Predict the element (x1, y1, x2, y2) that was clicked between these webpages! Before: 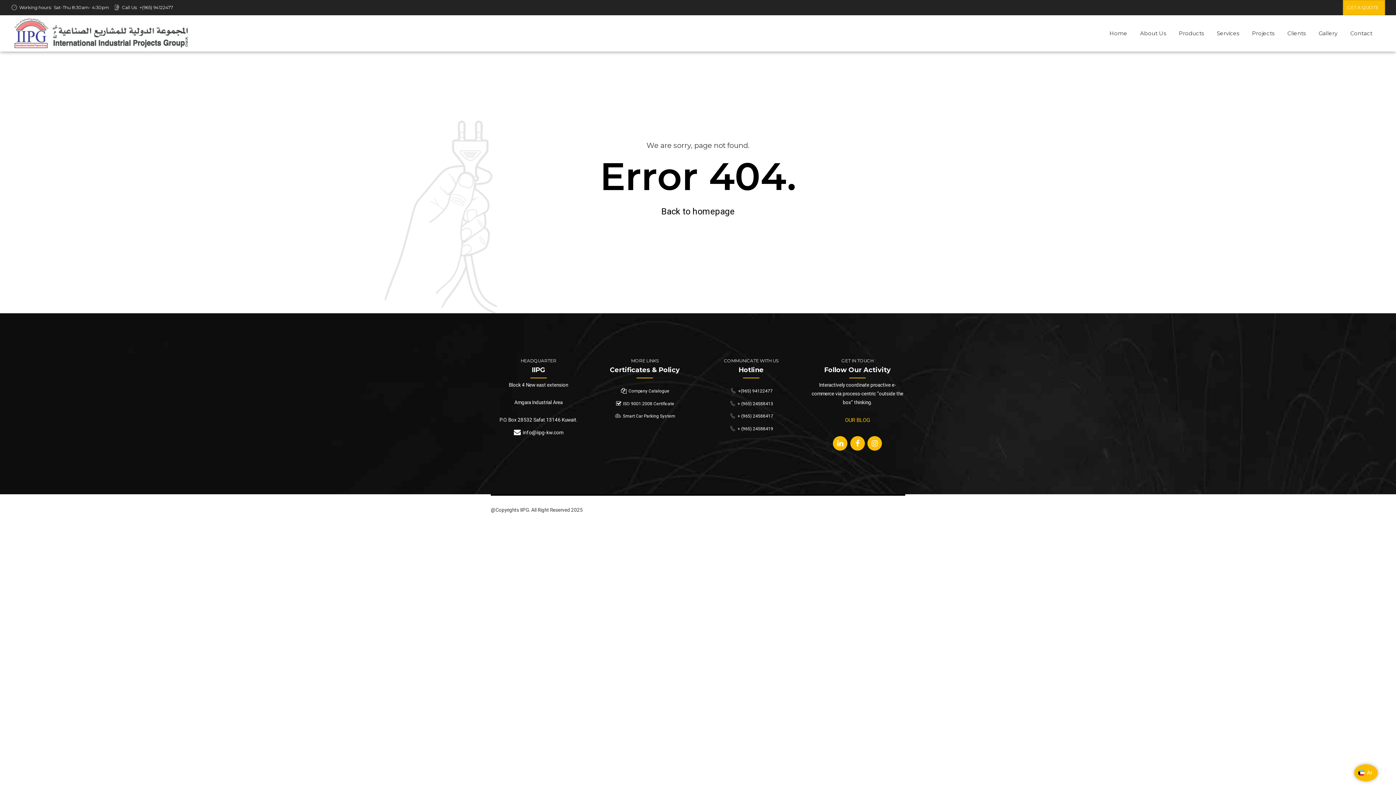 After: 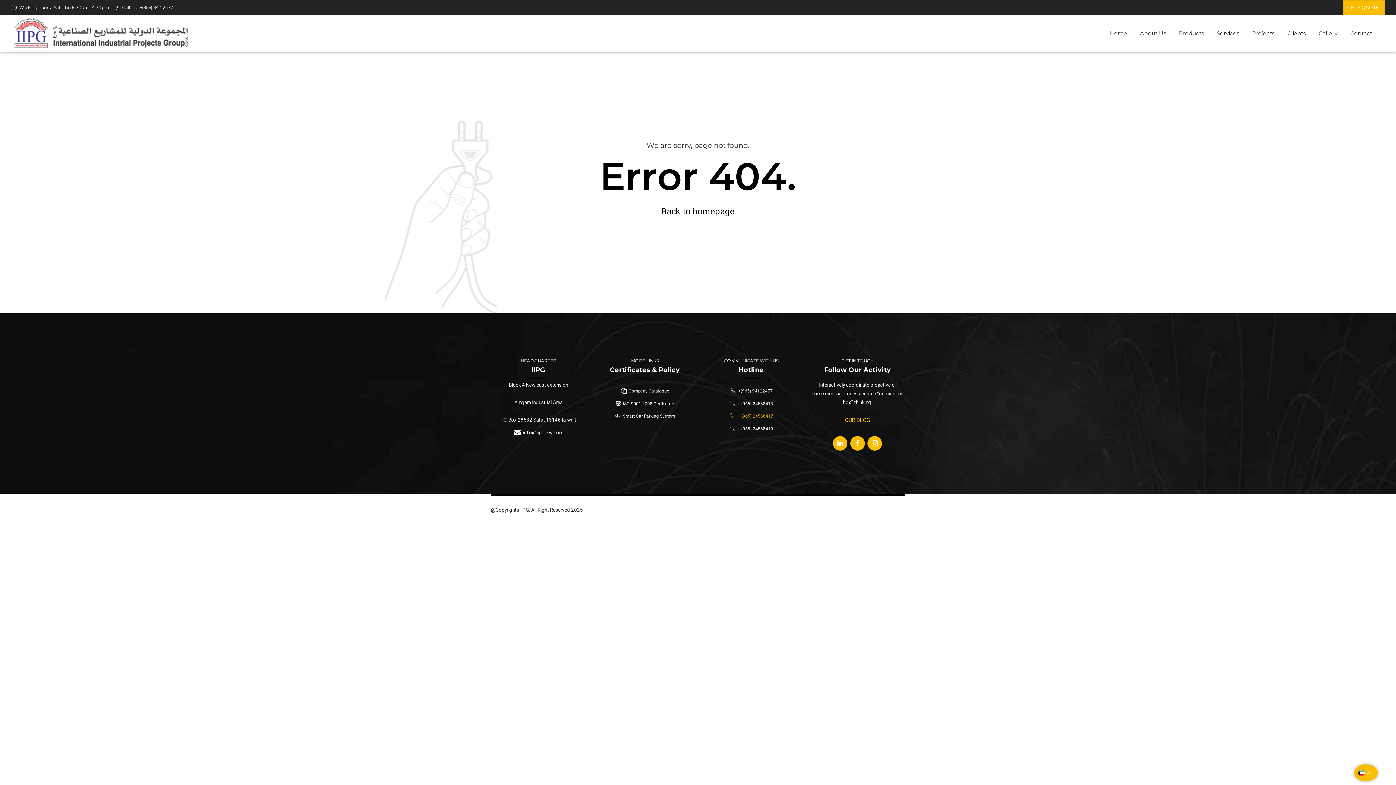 Action: label: + (965) 24588417 bbox: (729, 412, 773, 420)